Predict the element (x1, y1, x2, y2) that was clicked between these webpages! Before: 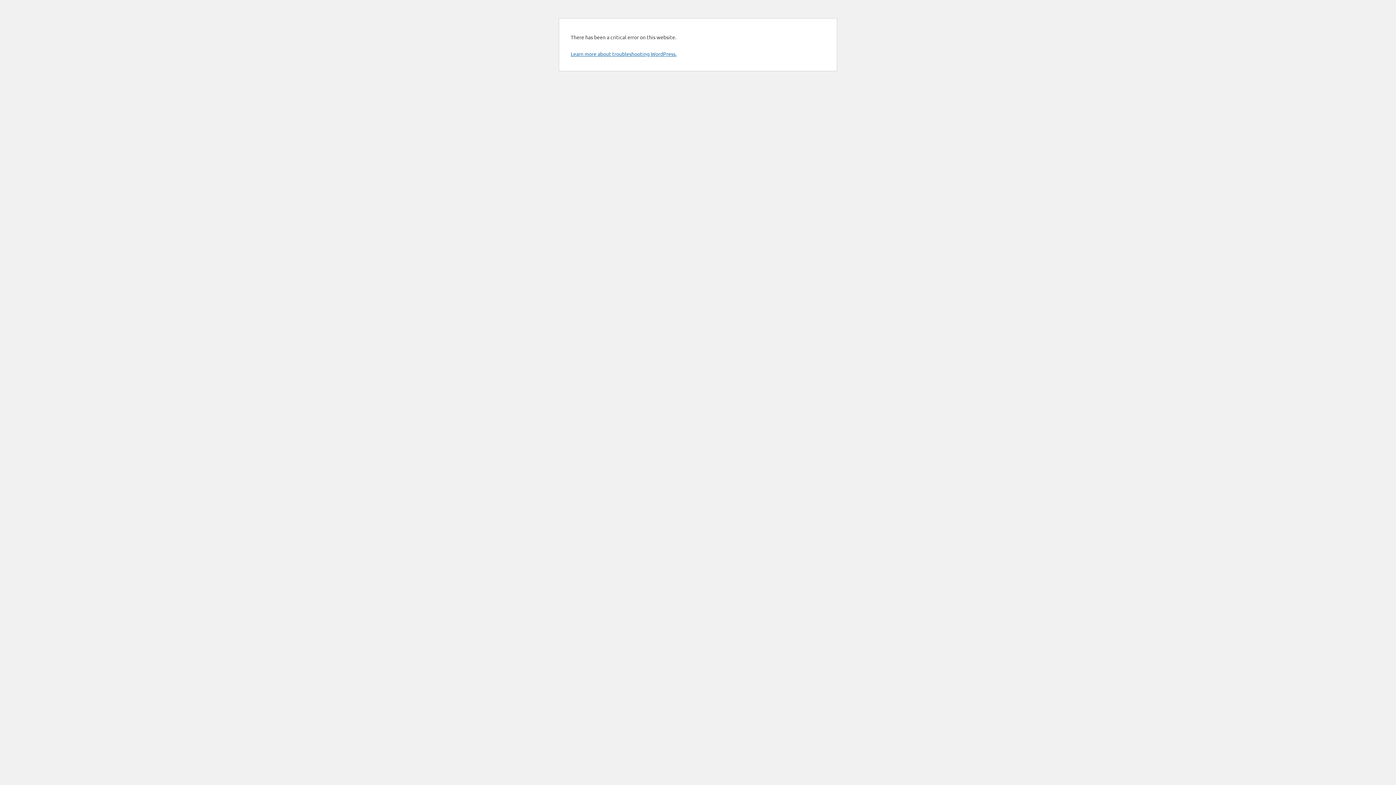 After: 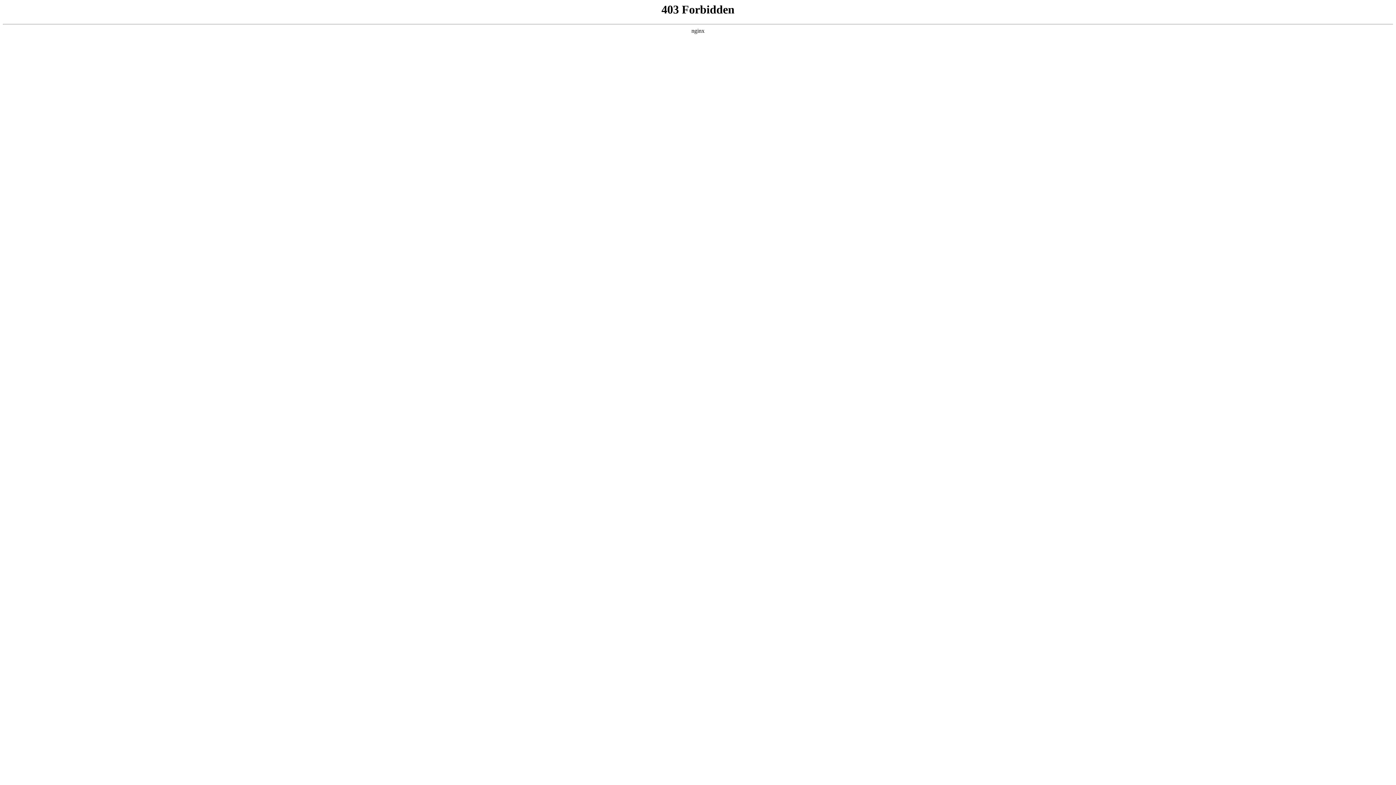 Action: label: Learn more about troubleshooting WordPress. bbox: (570, 50, 676, 57)